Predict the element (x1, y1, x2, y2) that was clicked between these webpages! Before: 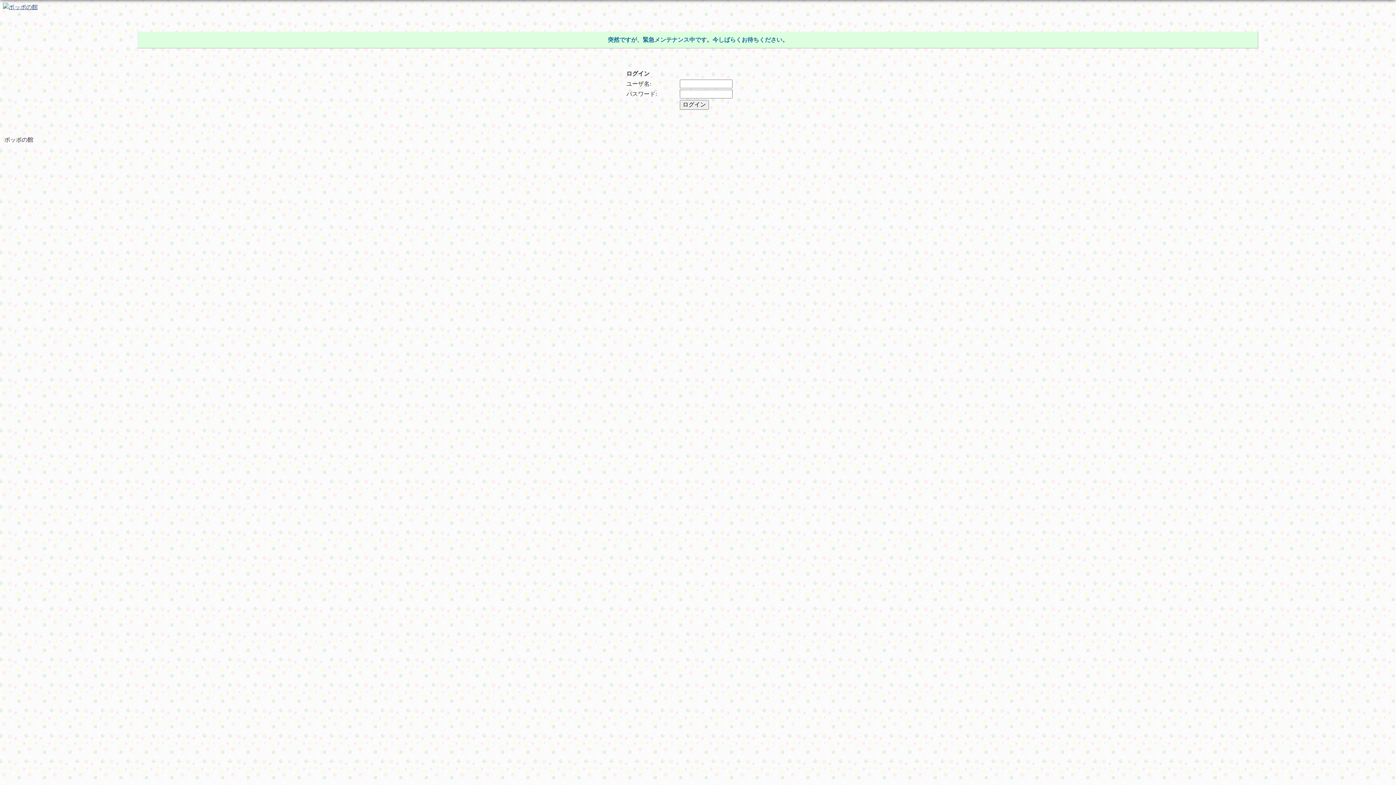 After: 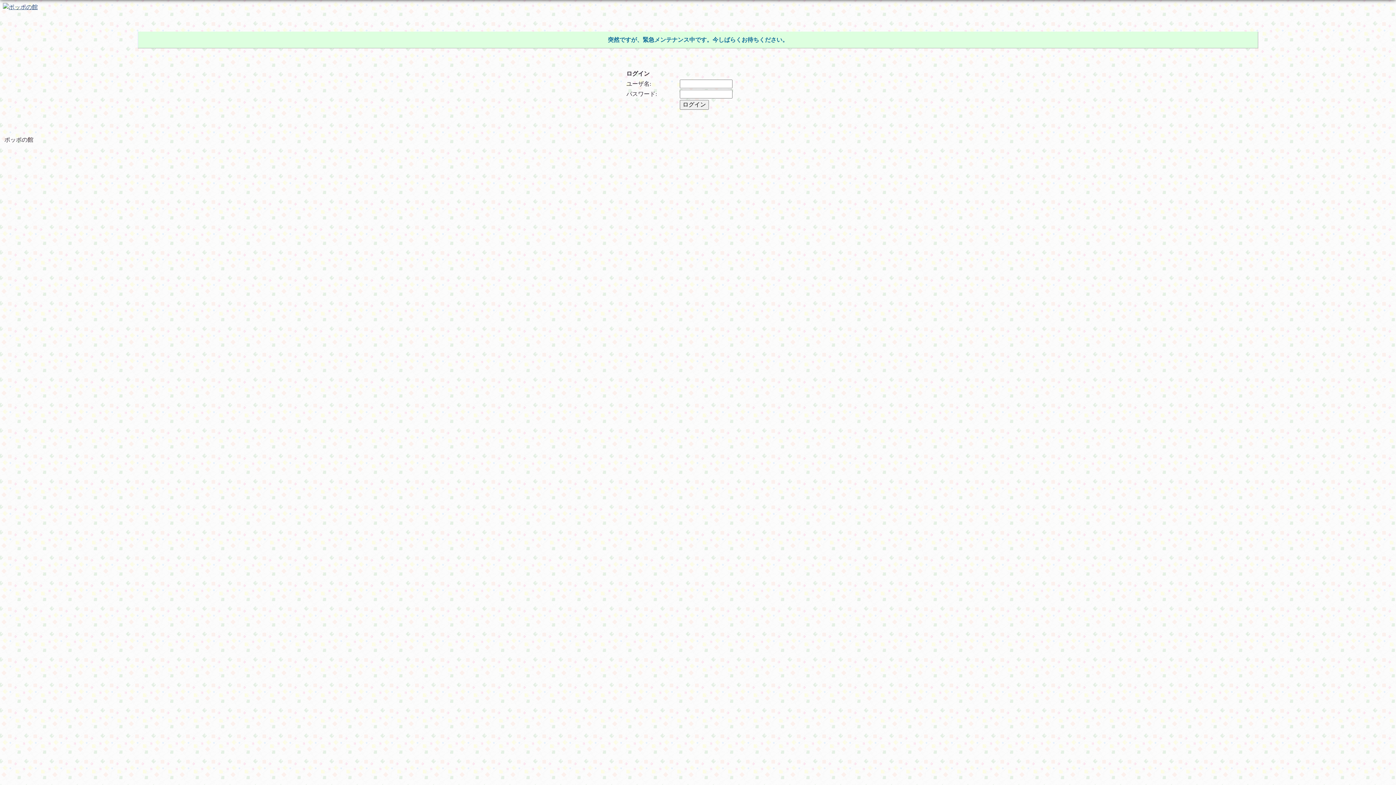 Action: bbox: (2, 3, 37, 9)